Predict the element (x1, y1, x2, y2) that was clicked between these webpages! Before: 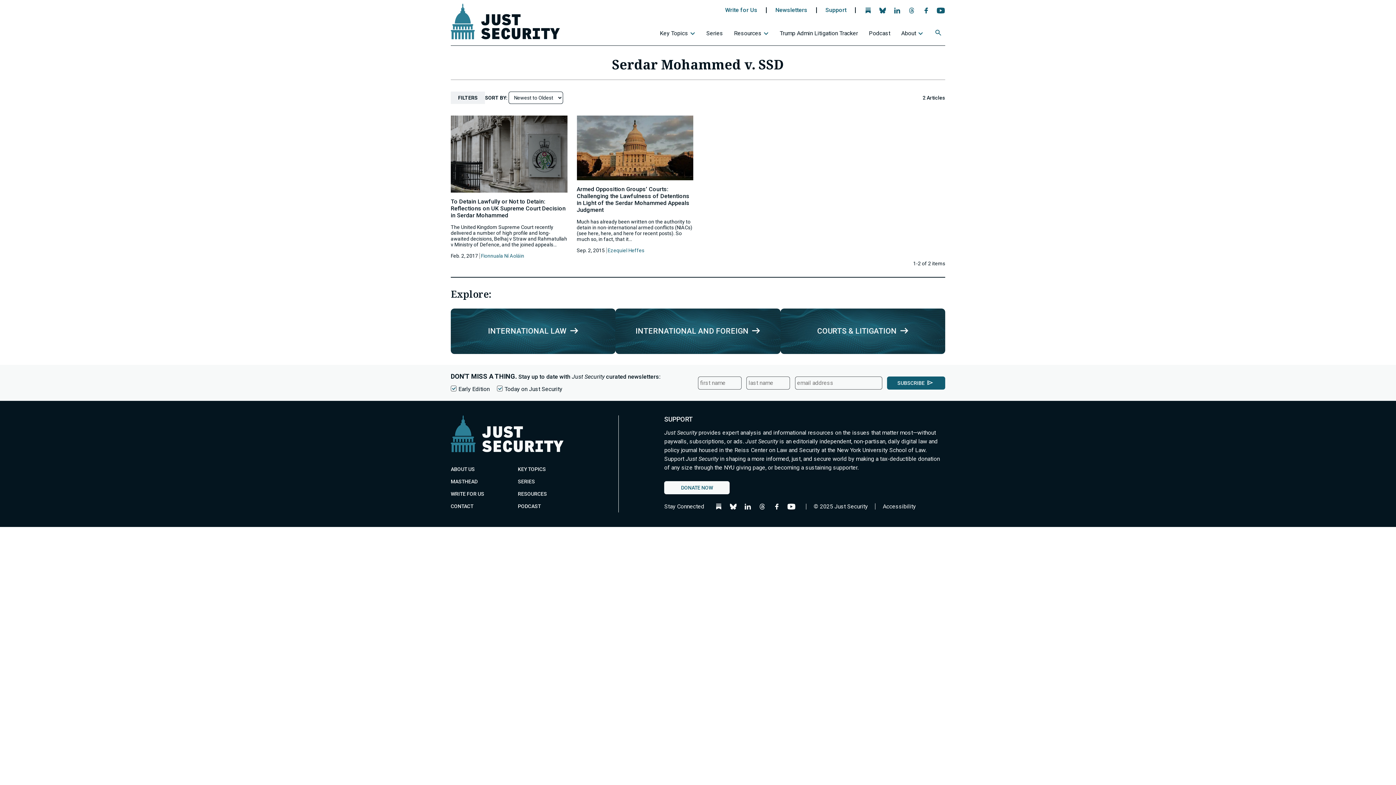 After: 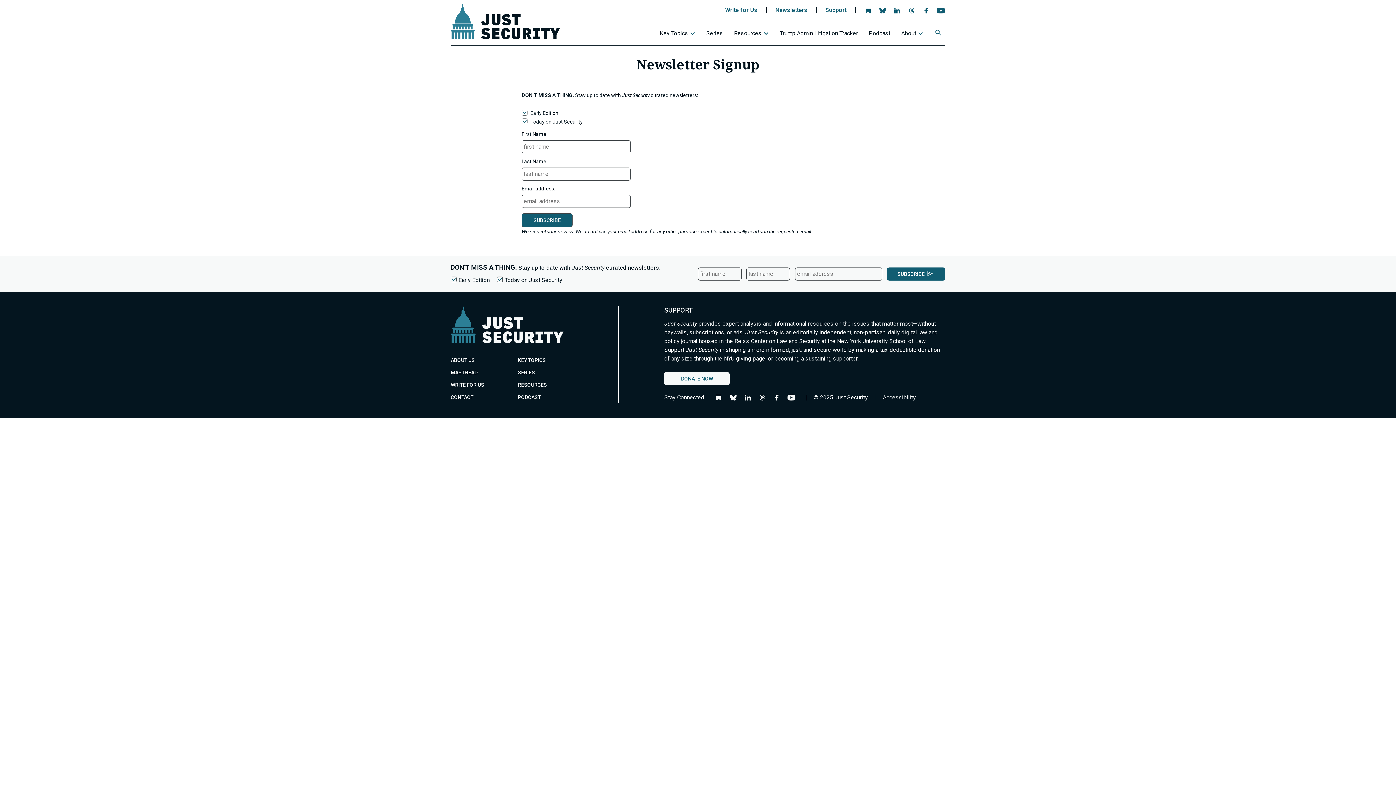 Action: label: Newsletters bbox: (766, 7, 816, 13)